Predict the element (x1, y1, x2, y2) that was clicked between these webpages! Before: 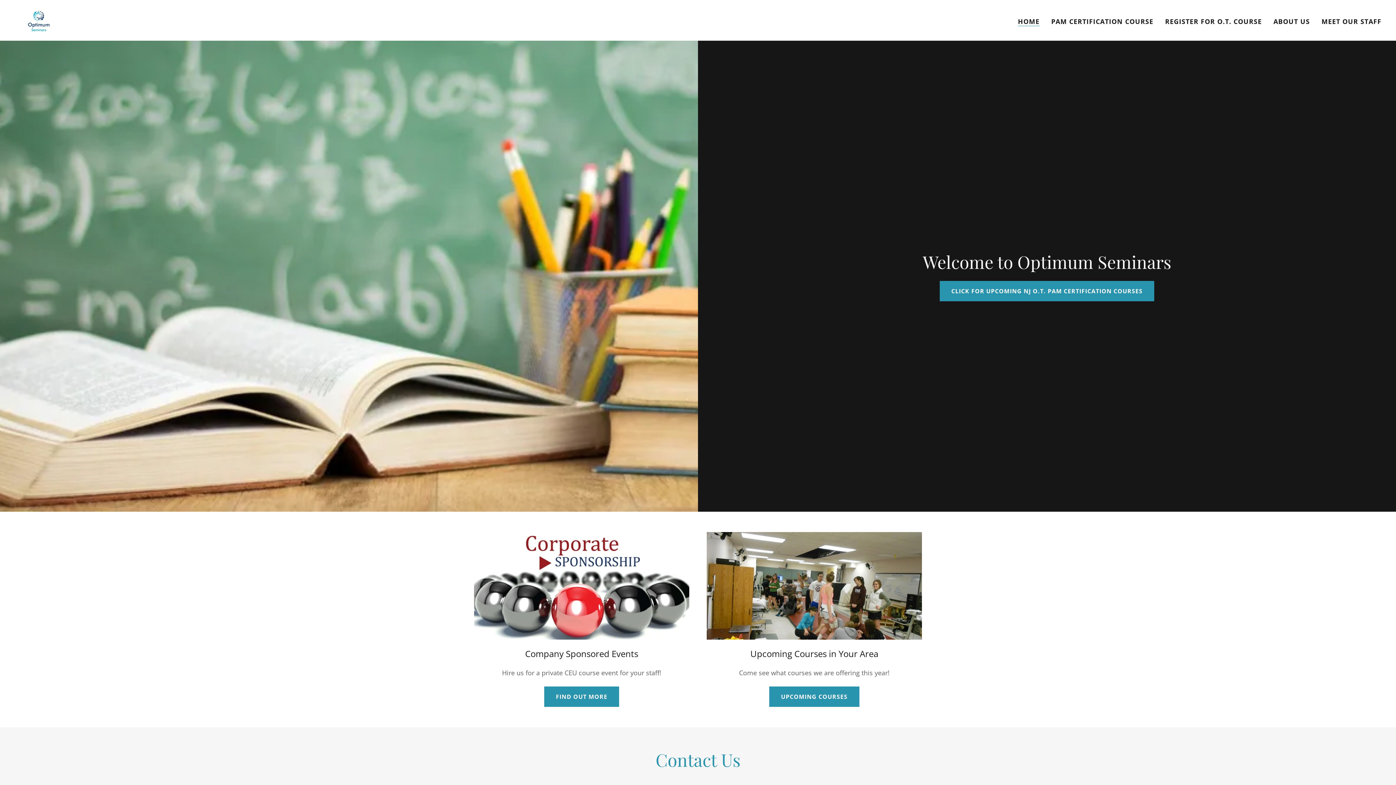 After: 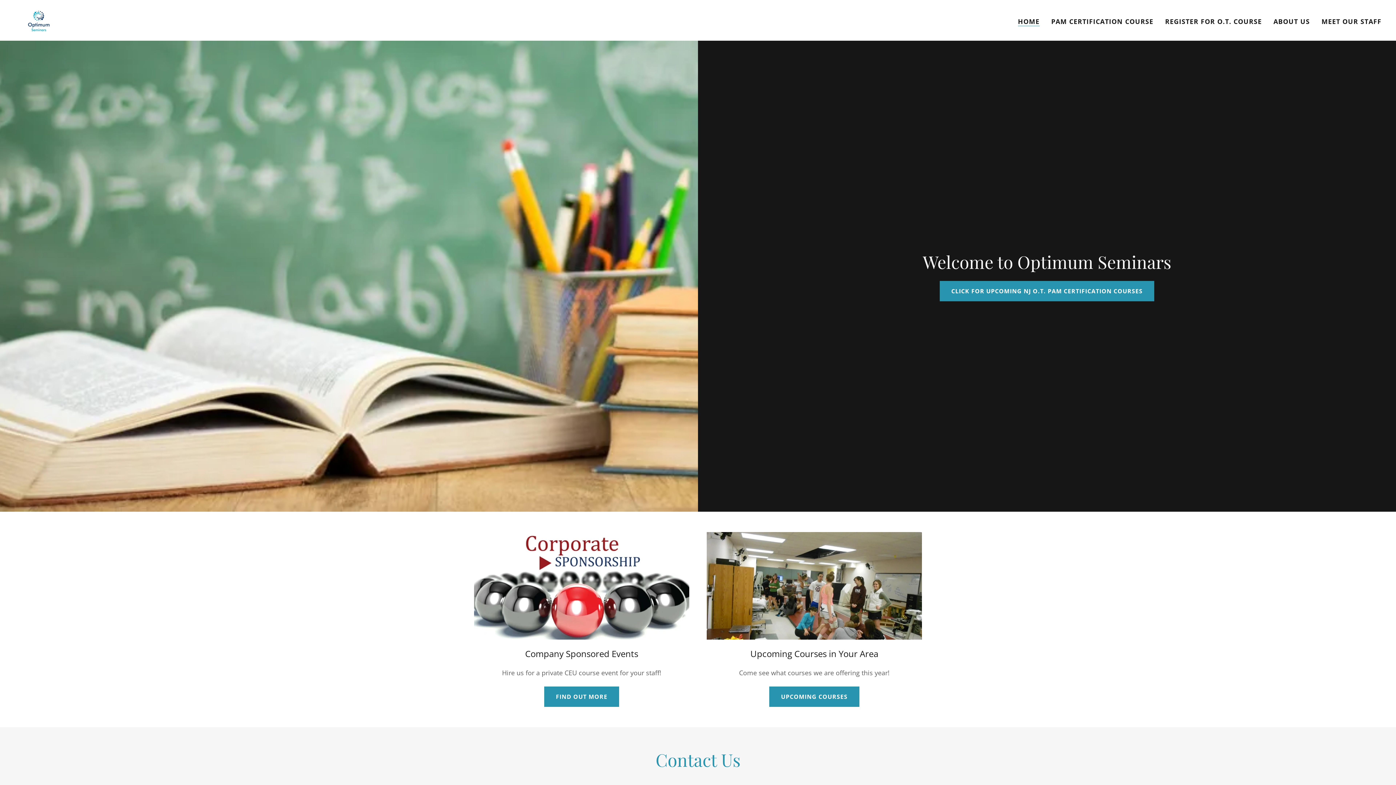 Action: label: HOME bbox: (1018, 16, 1039, 26)